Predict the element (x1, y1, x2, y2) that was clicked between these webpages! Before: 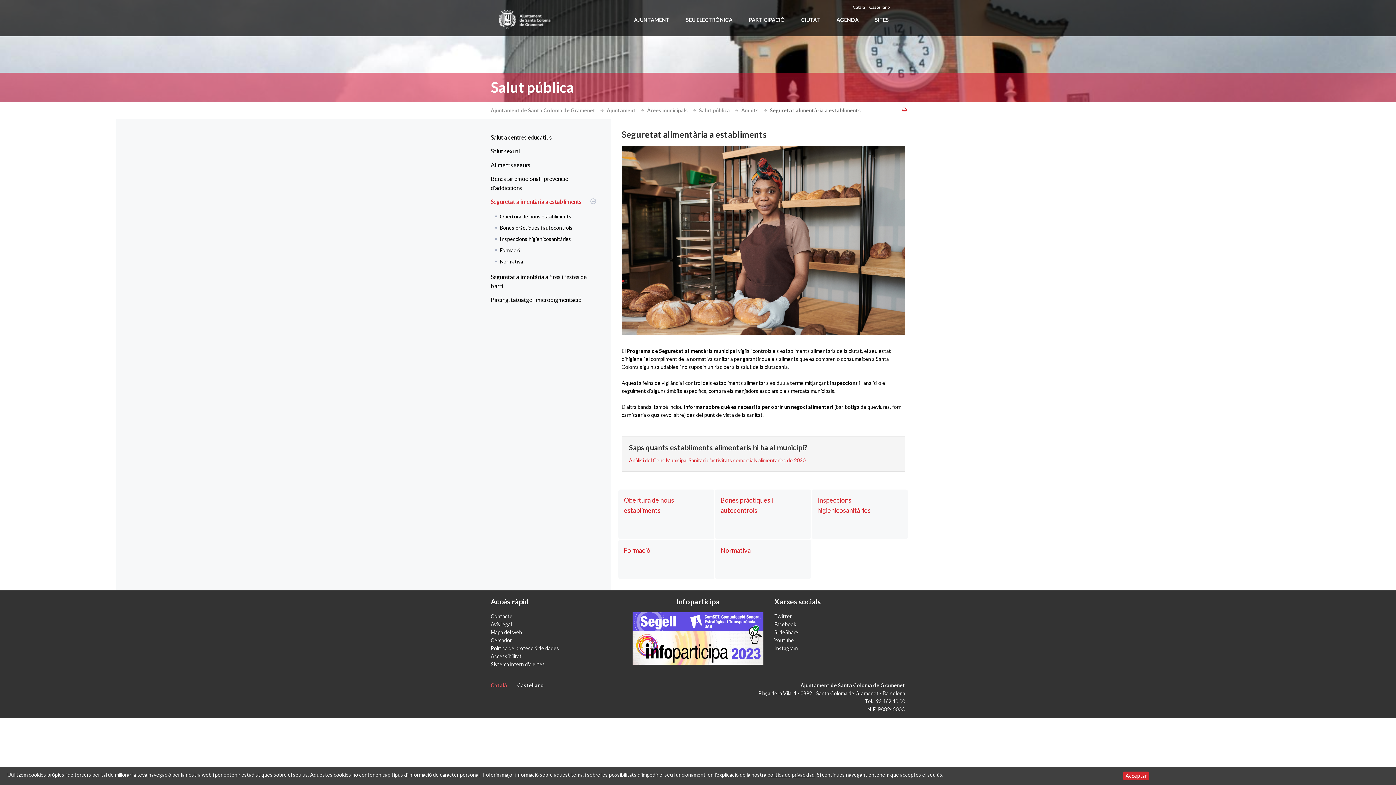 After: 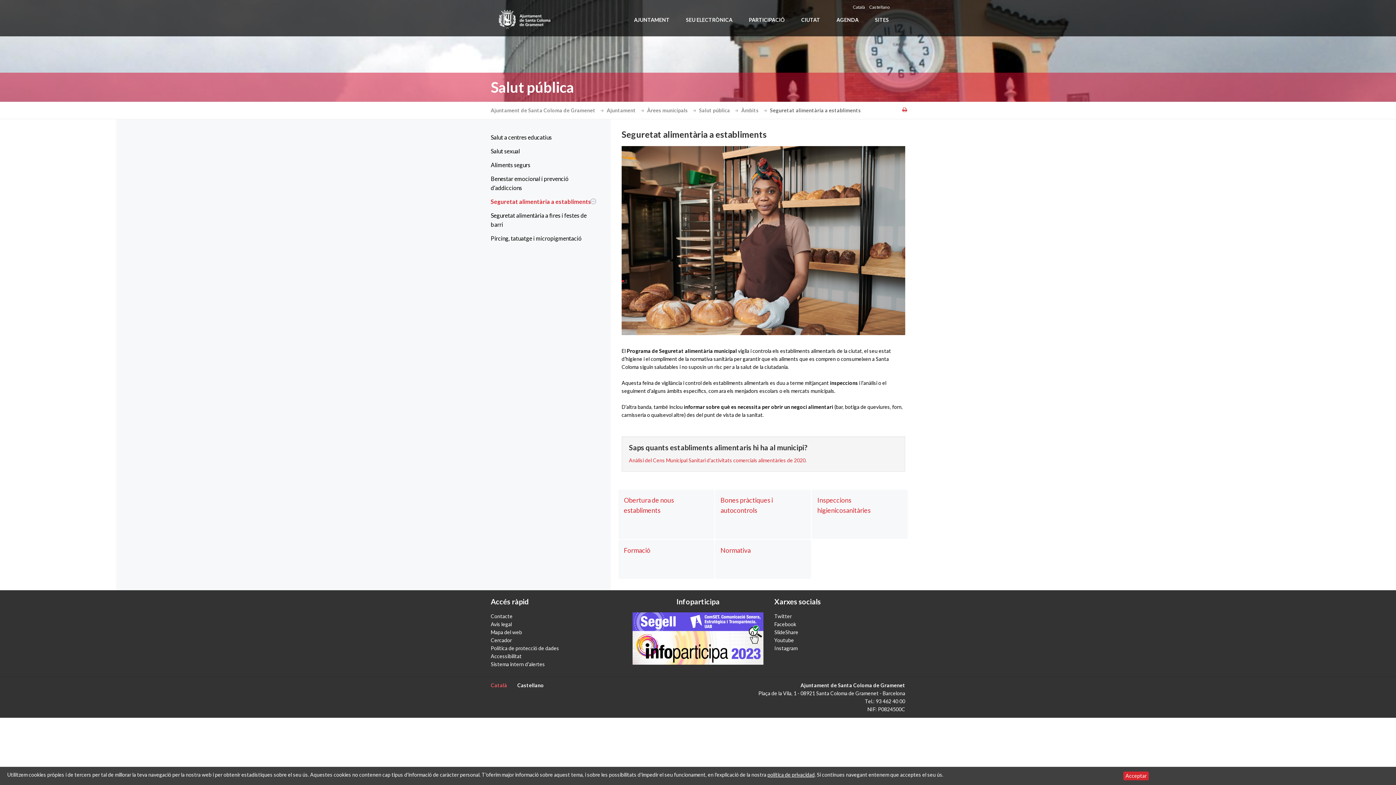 Action: label: Seguretat alimentària a establiments bbox: (485, 194, 598, 208)